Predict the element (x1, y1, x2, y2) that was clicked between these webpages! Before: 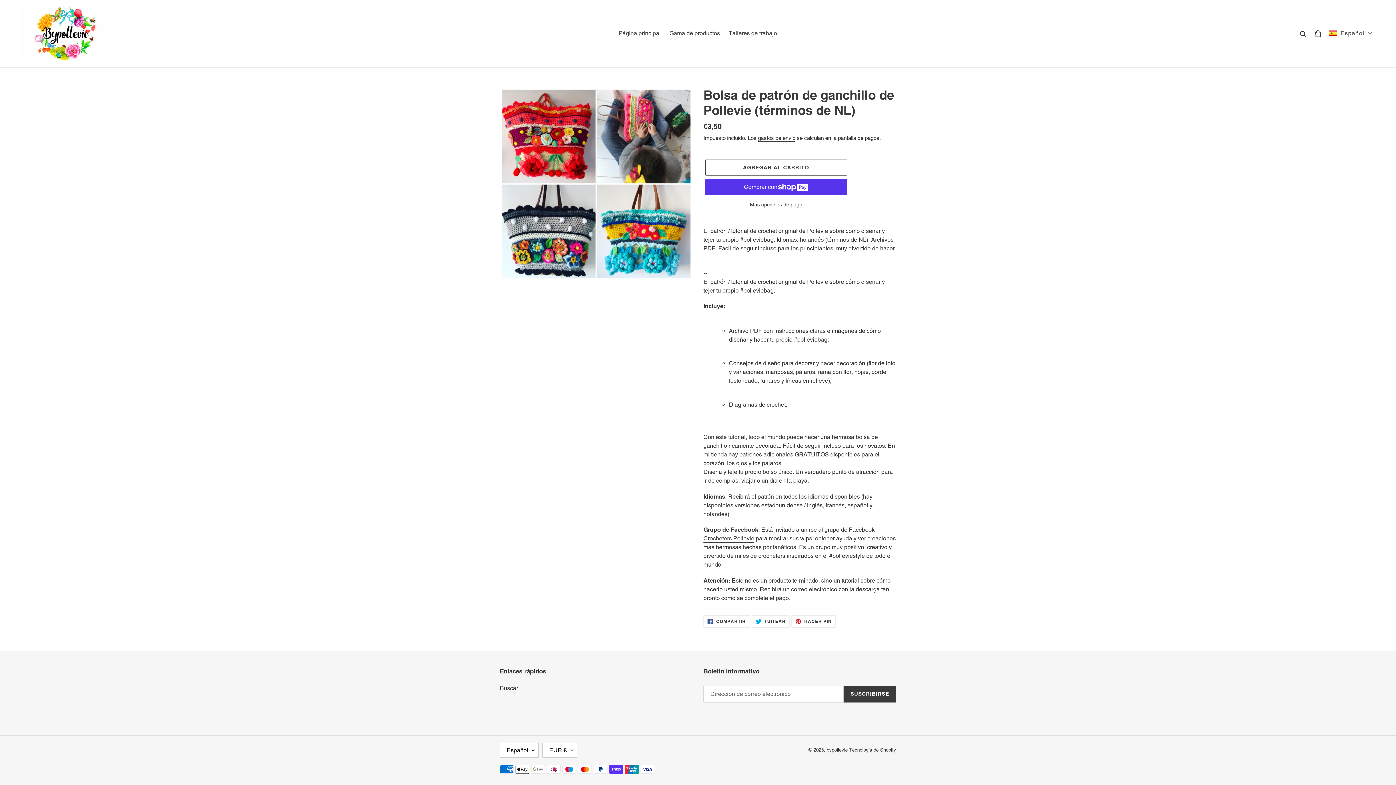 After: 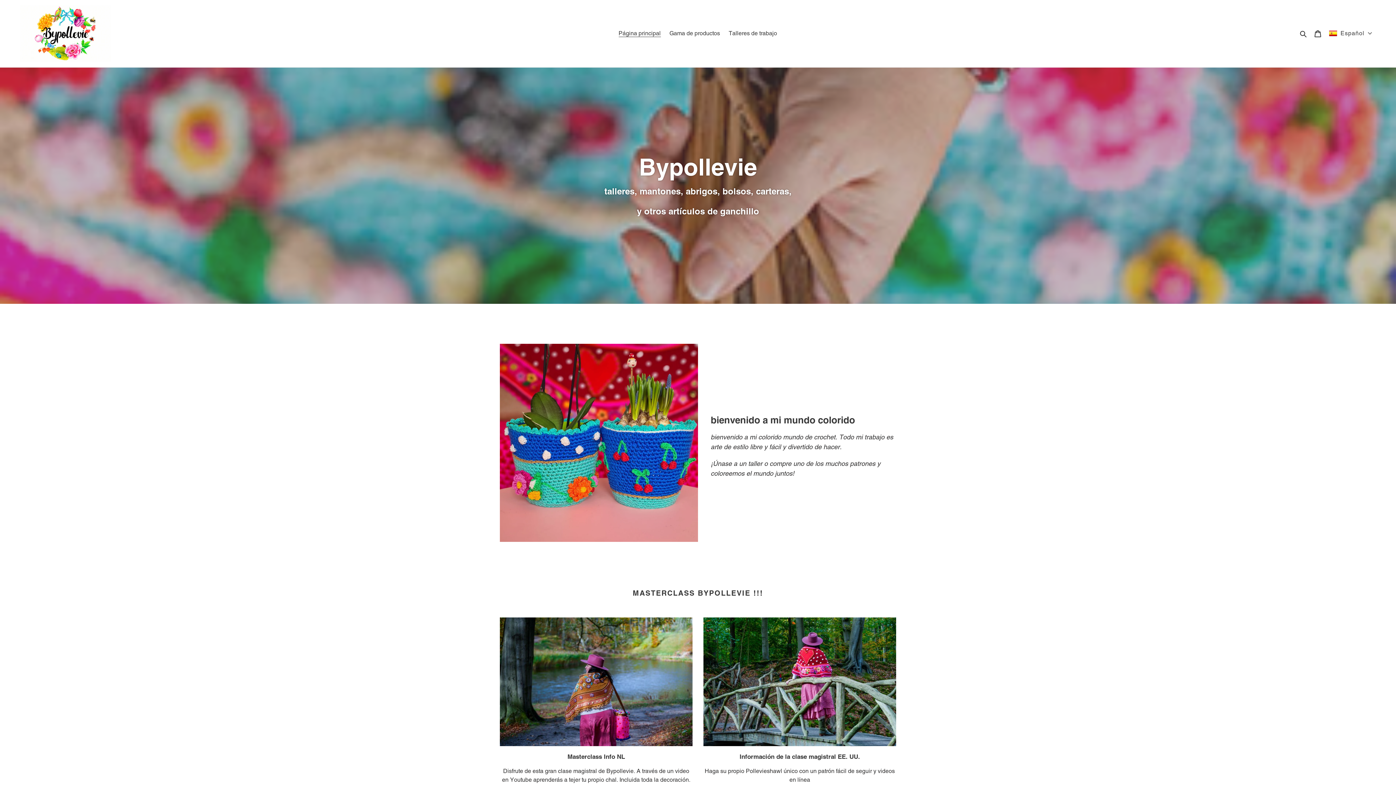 Action: bbox: (20, 5, 358, 61)